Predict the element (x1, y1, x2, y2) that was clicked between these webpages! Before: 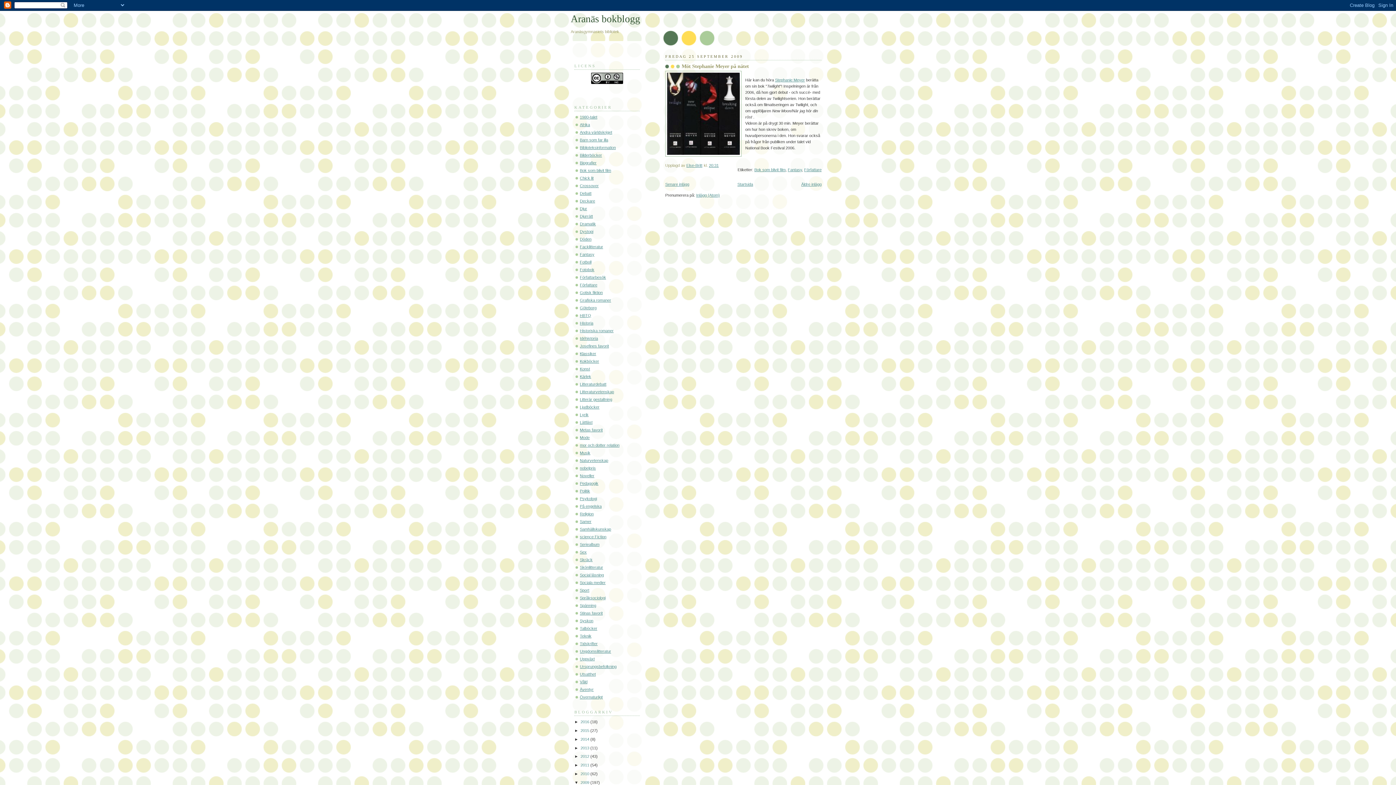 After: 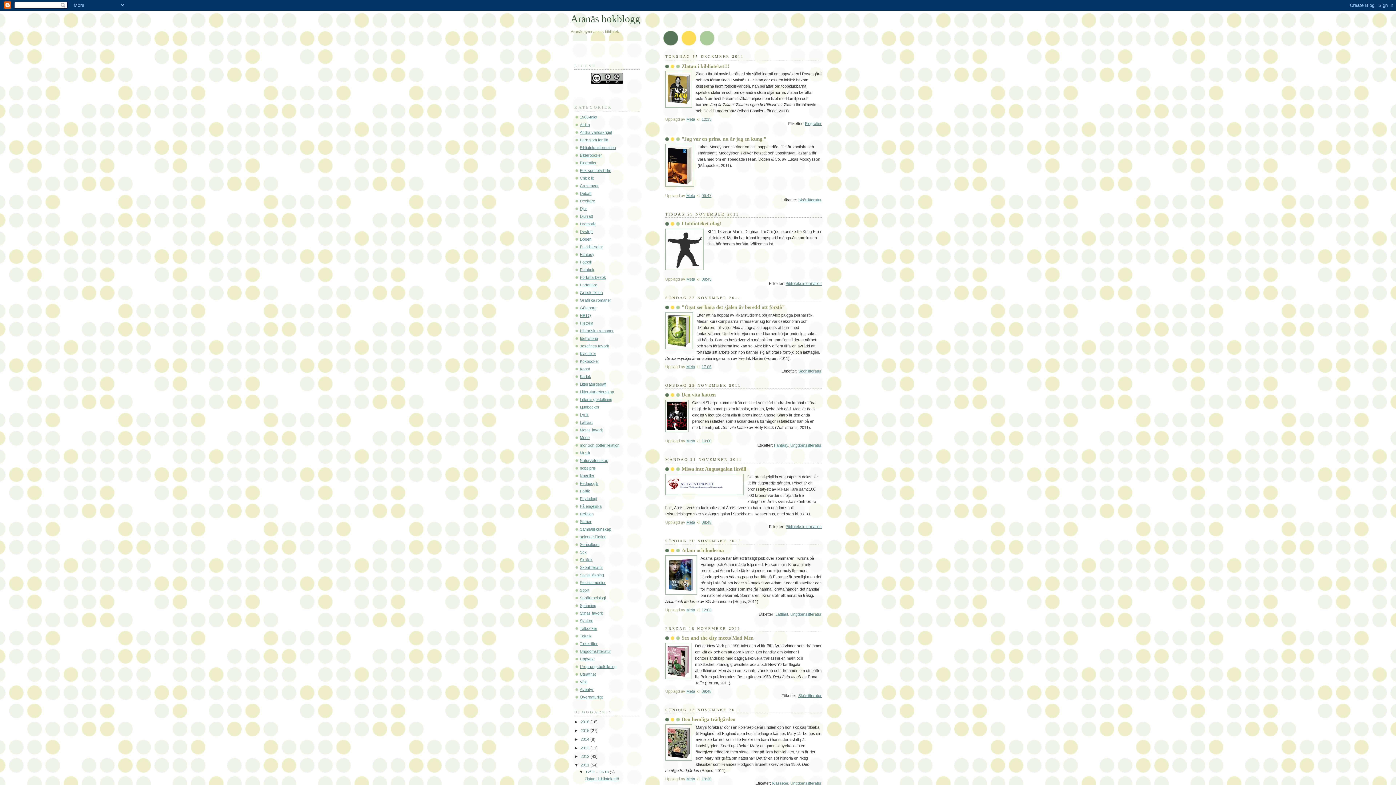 Action: bbox: (580, 763, 590, 767) label: 2011 